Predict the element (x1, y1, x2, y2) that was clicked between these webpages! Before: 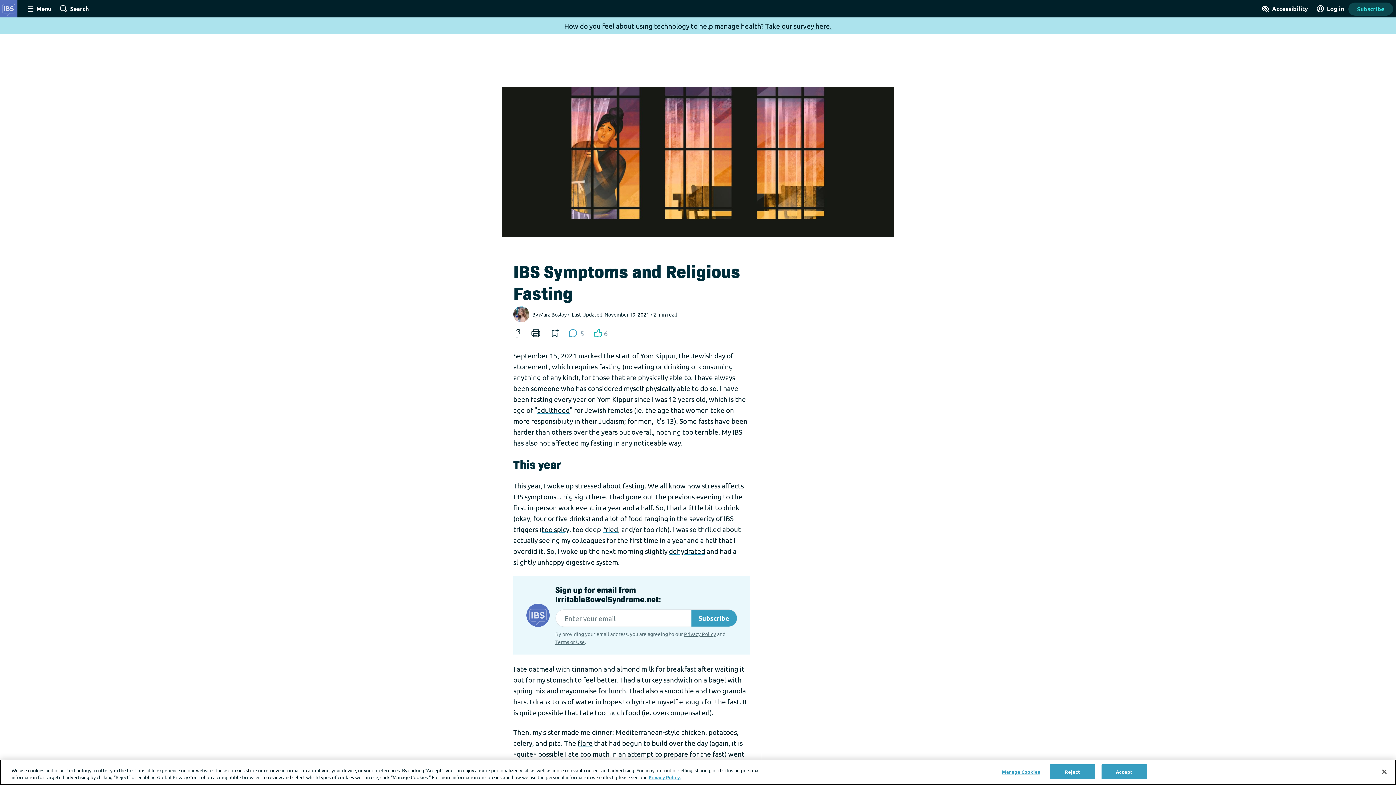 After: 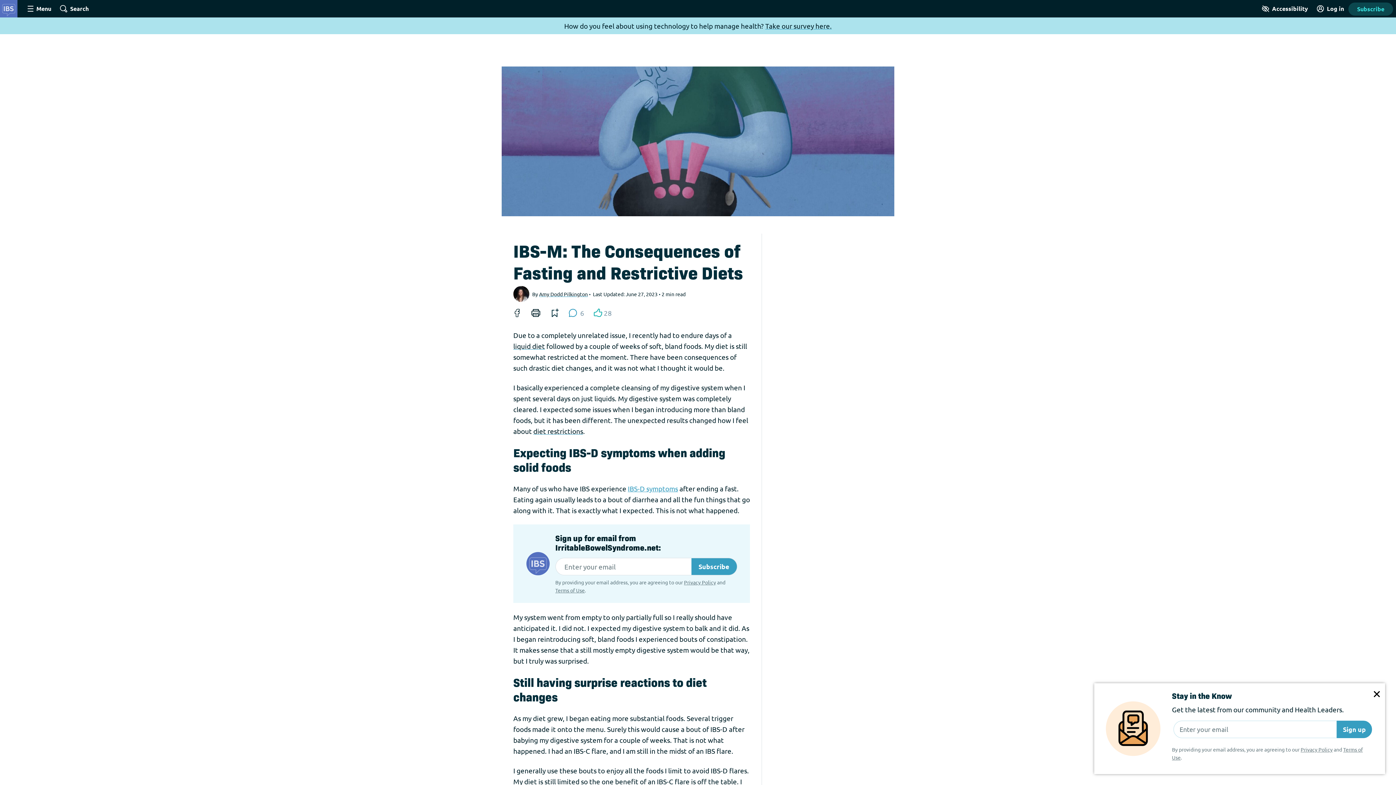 Action: label: fasting bbox: (622, 481, 644, 490)